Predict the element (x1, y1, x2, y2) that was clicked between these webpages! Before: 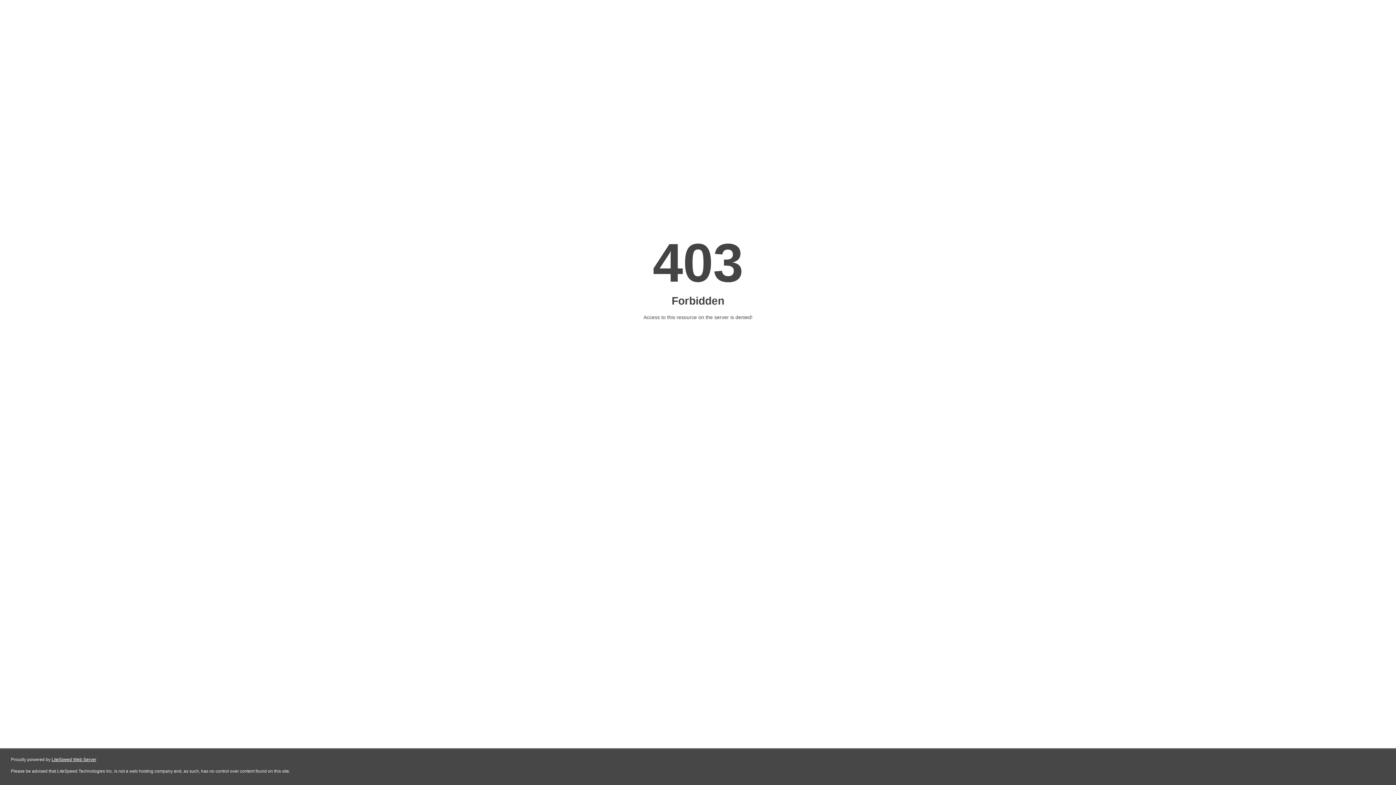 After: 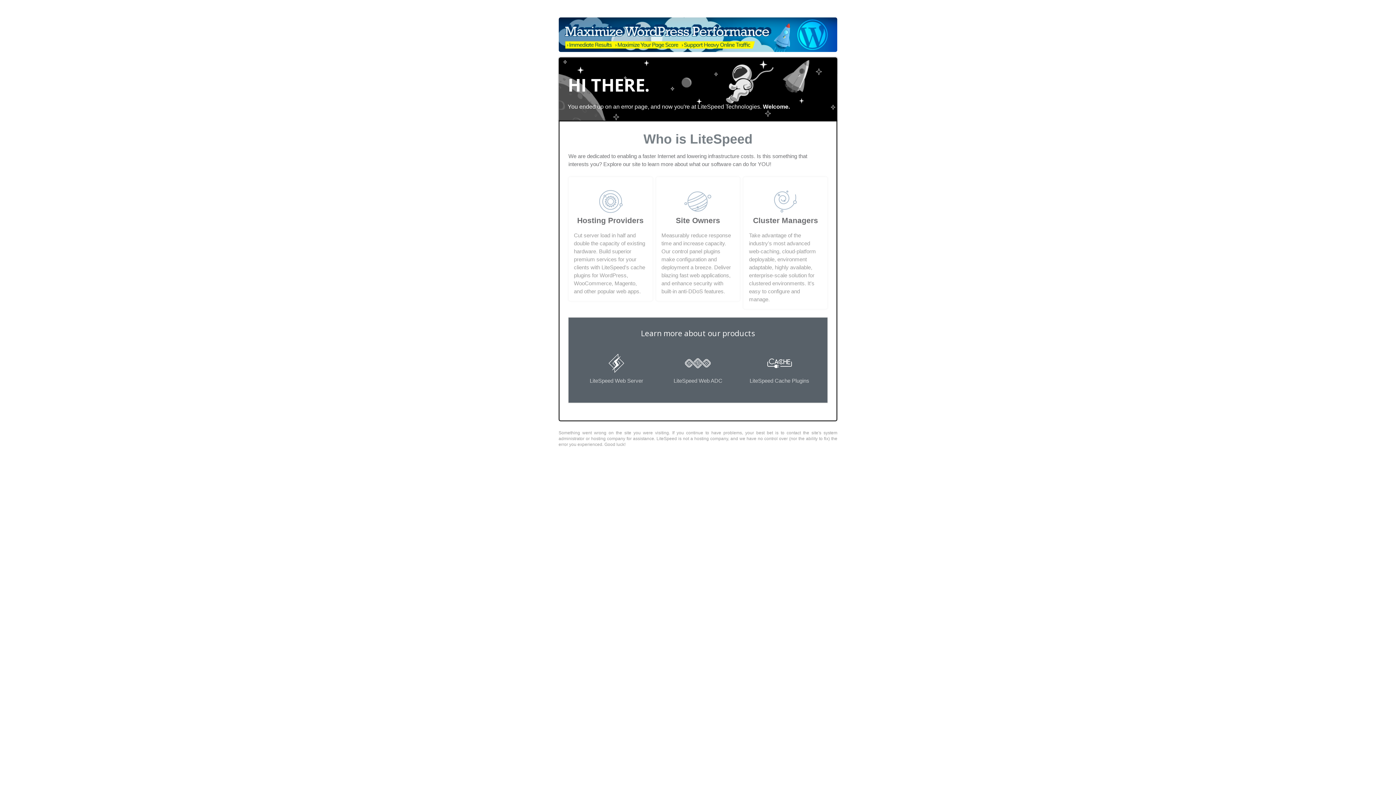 Action: bbox: (51, 757, 96, 762) label: LiteSpeed Web Server